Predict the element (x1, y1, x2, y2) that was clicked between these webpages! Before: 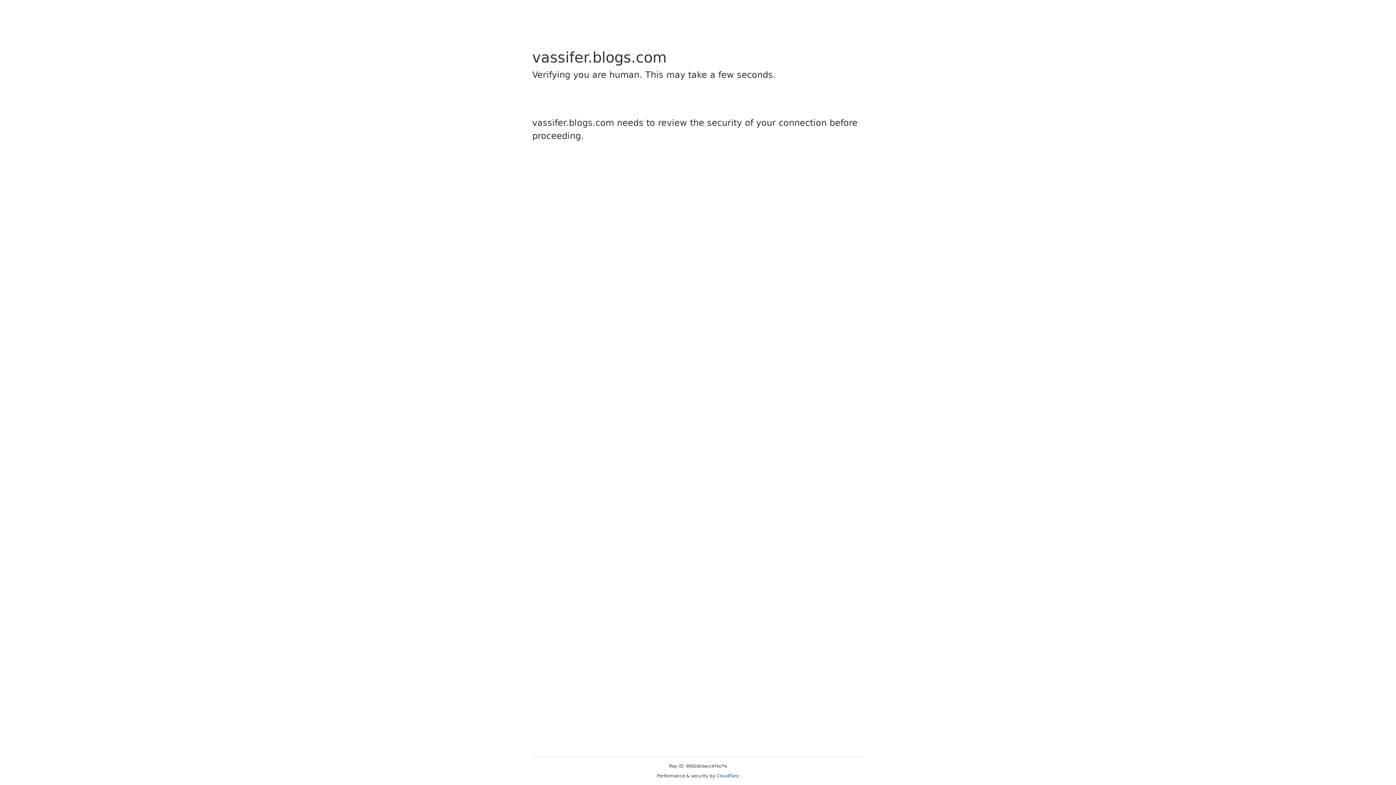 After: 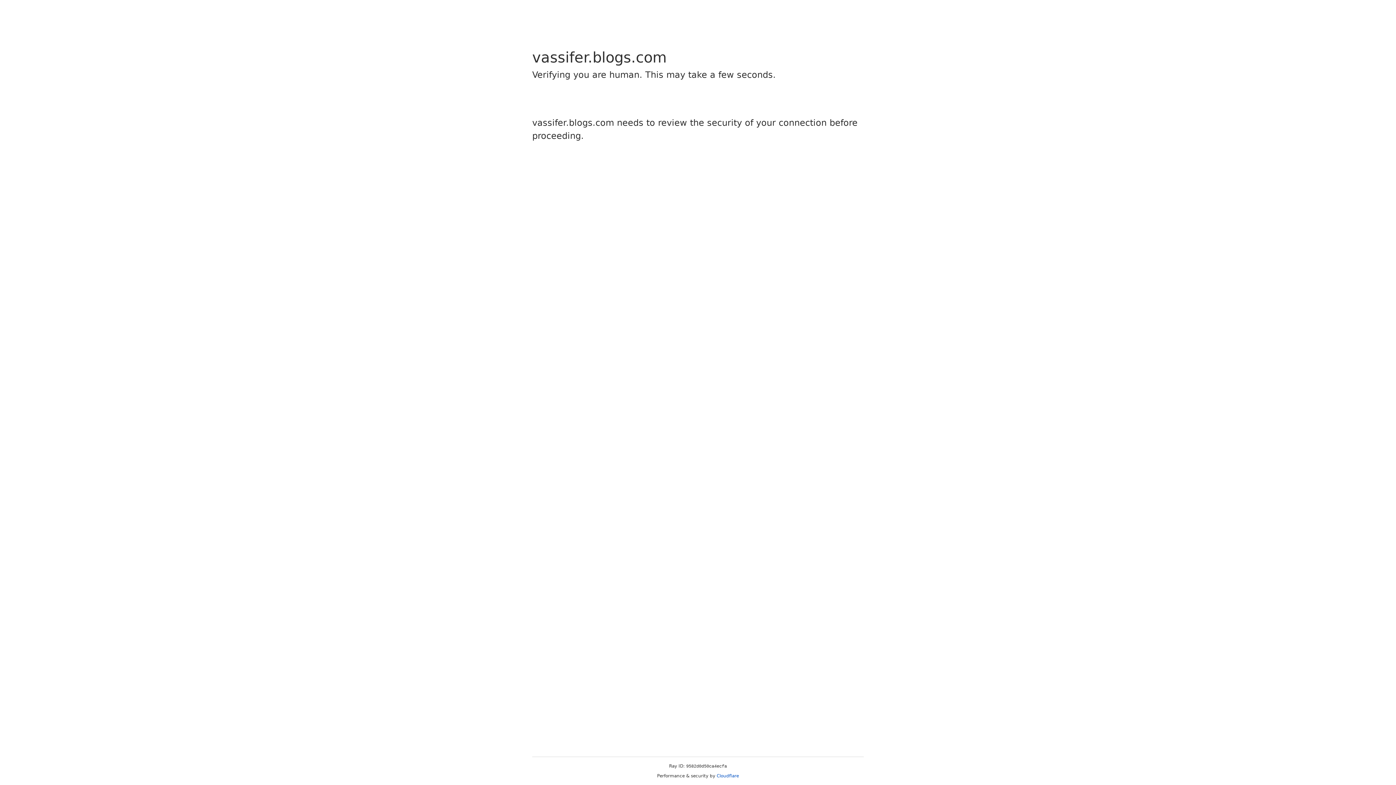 Action: label: Cloudflare bbox: (716, 773, 739, 778)